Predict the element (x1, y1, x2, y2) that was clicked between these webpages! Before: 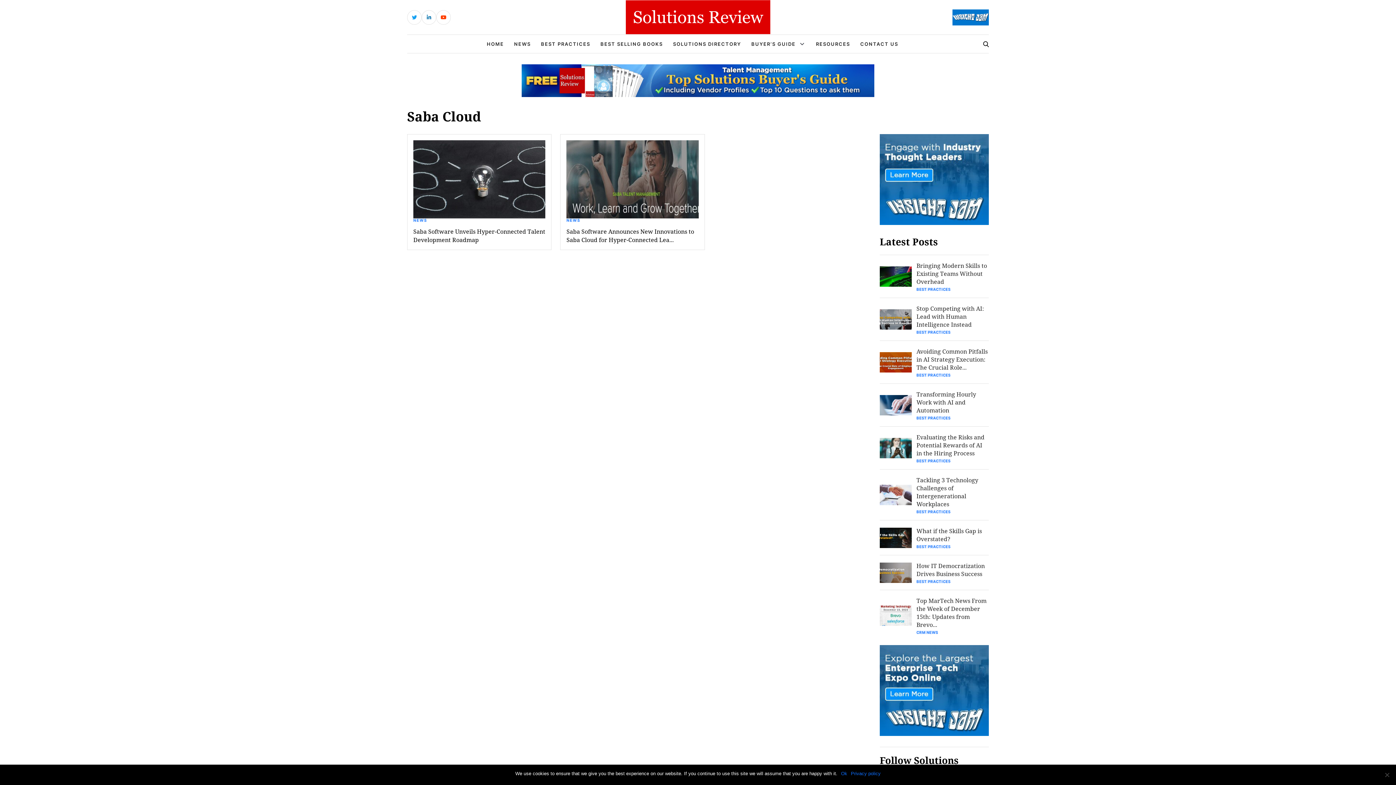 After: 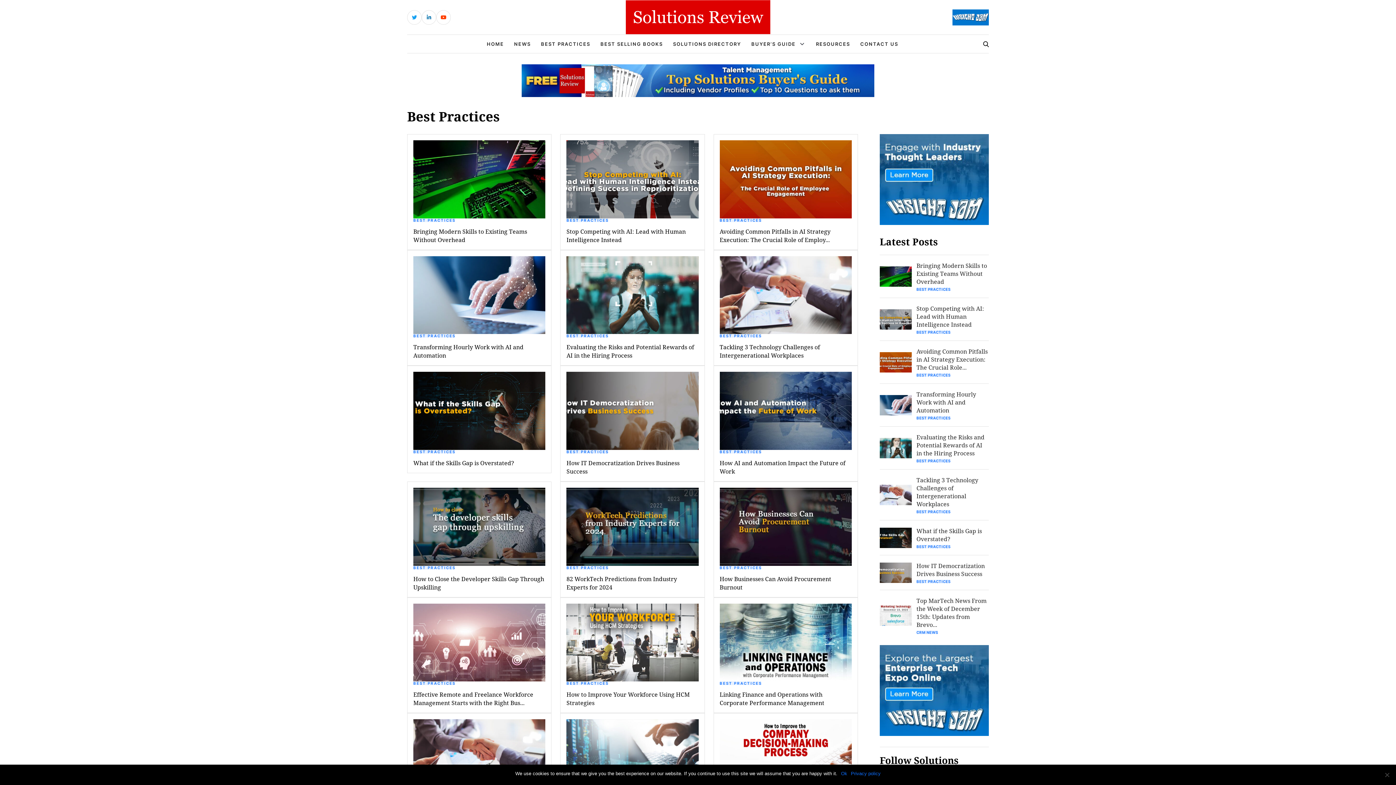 Action: label: BEST PRACTICES bbox: (916, 545, 950, 548)